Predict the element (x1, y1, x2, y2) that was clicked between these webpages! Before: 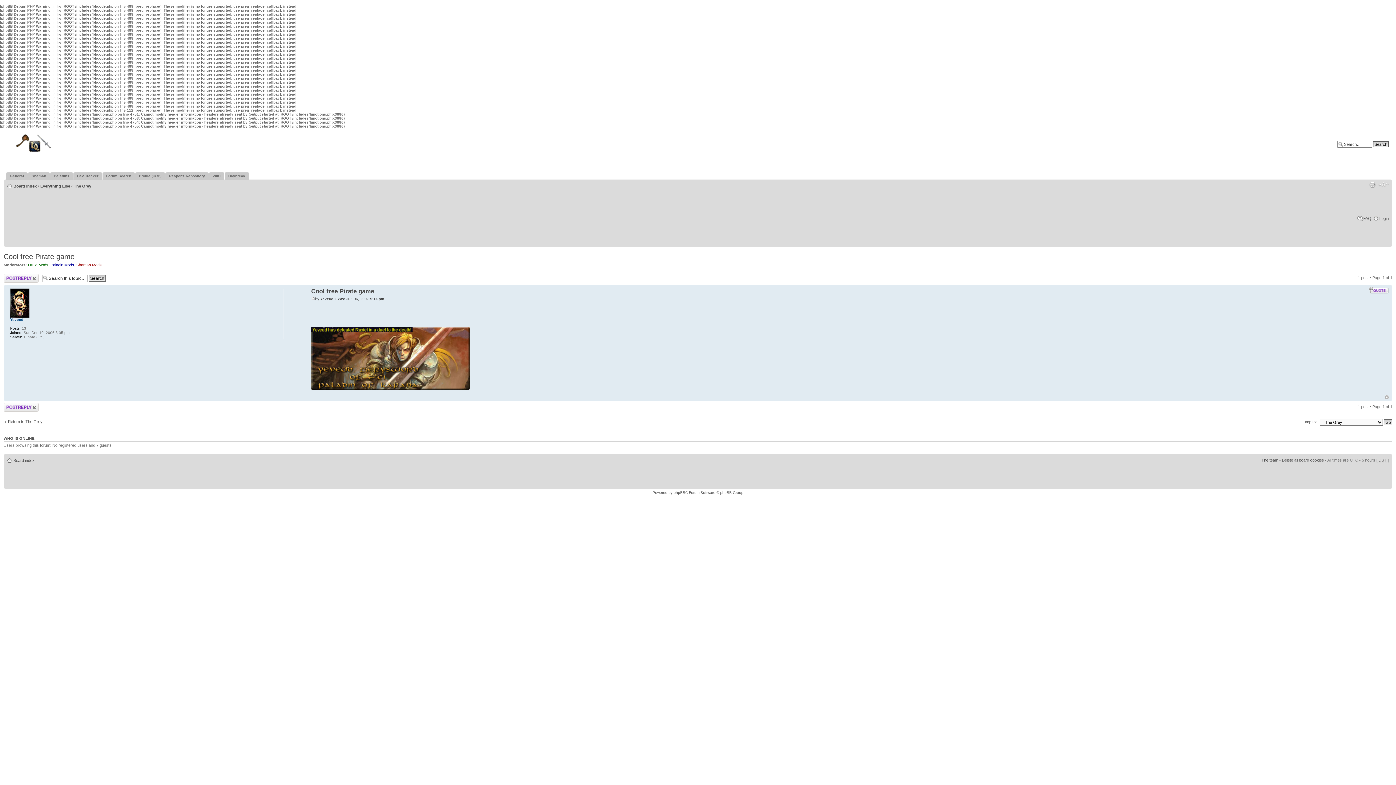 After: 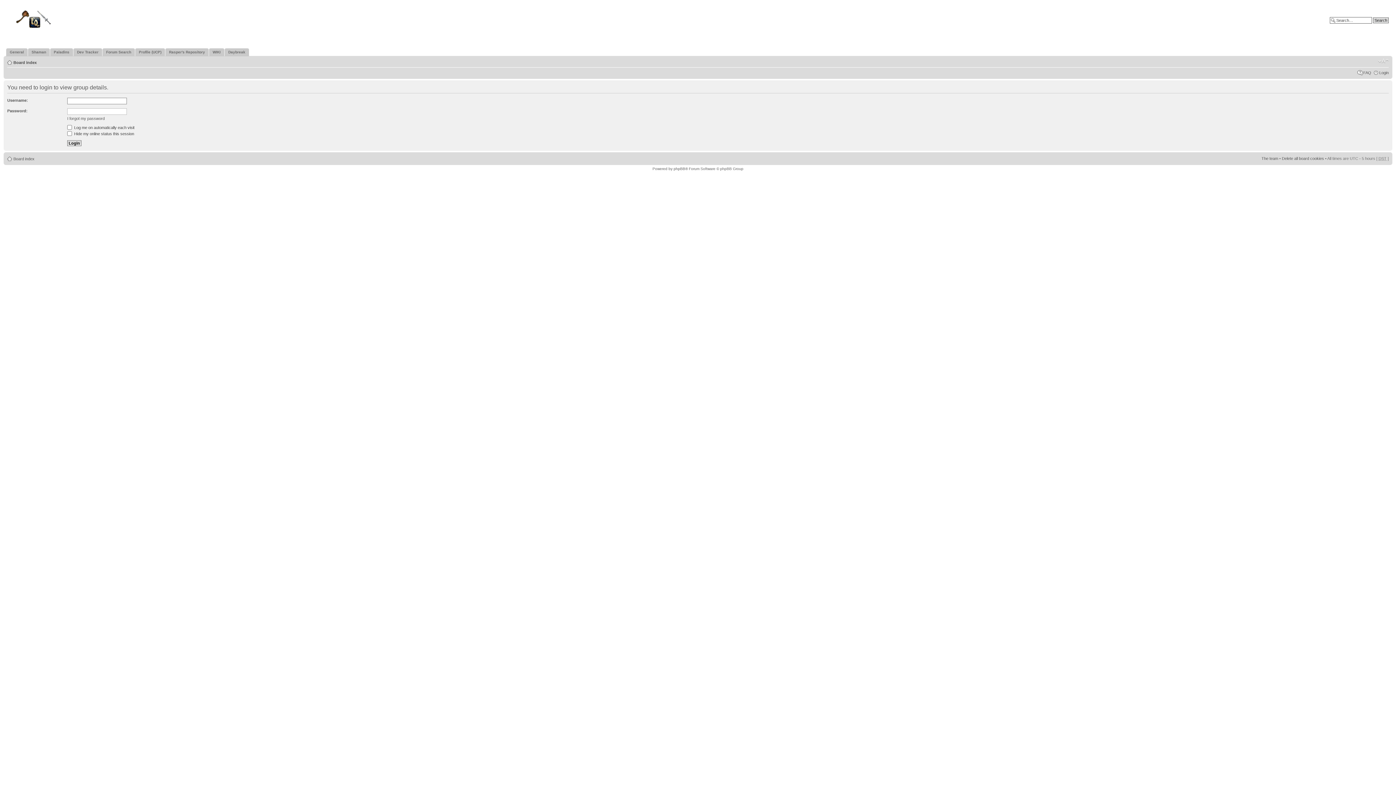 Action: label: Druid Mods bbox: (28, 262, 48, 267)